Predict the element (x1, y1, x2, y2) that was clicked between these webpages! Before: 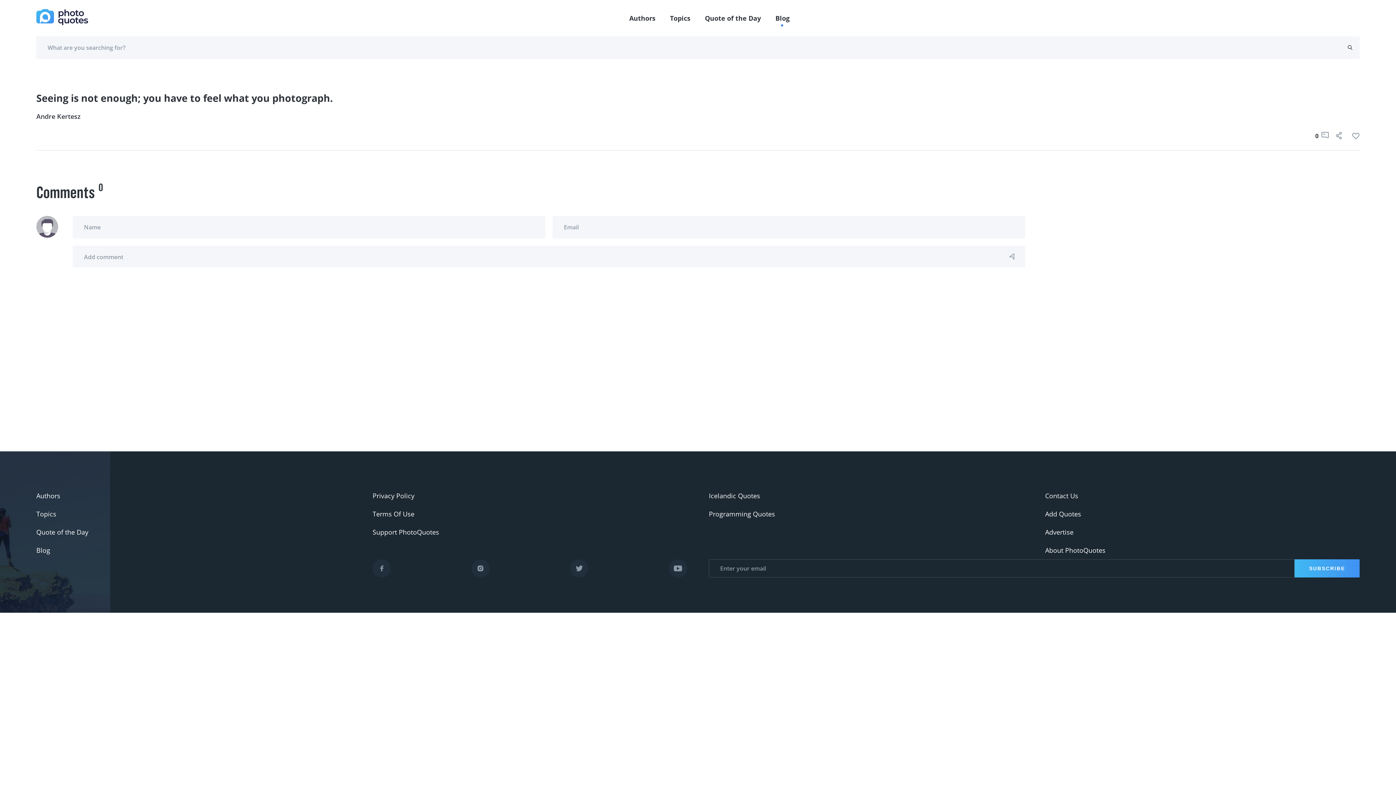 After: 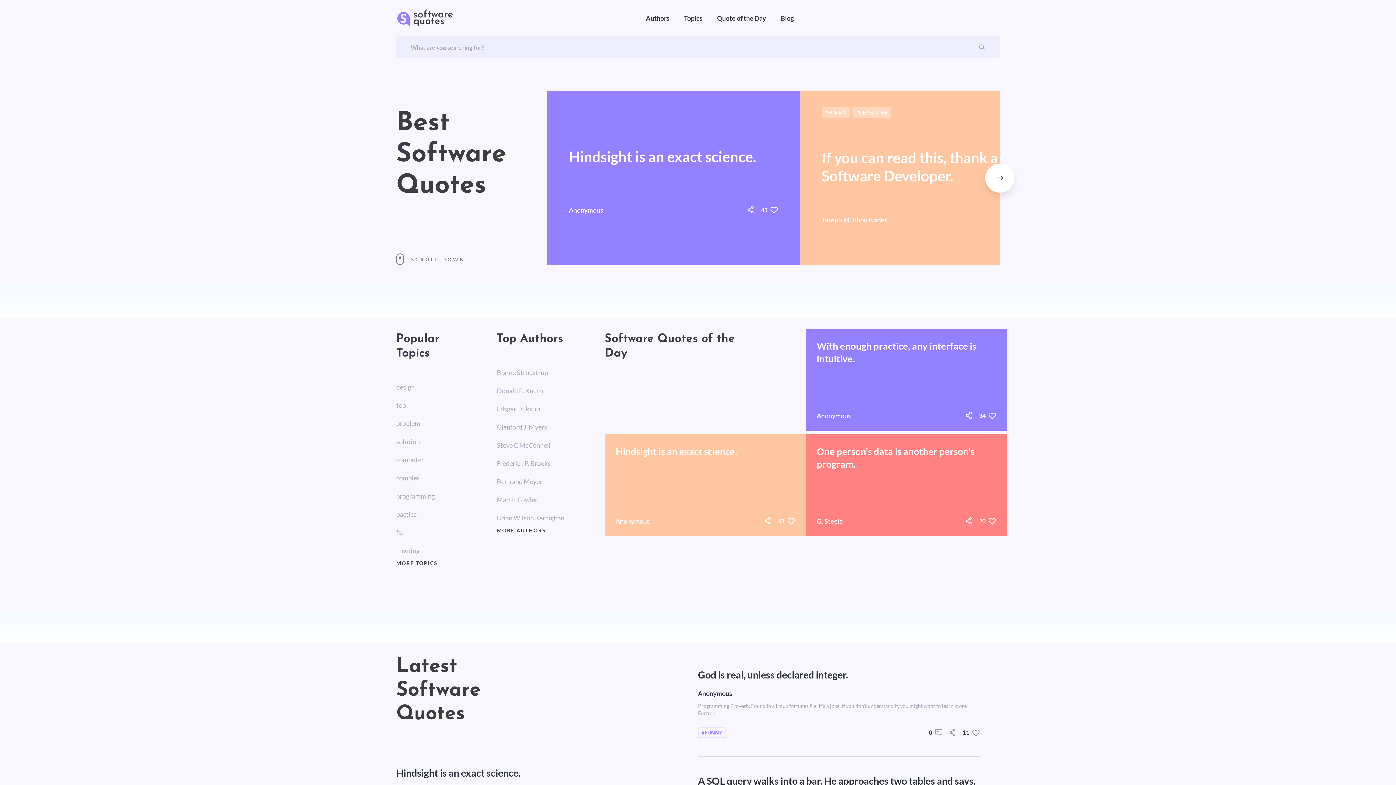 Action: label: Programming Quotes bbox: (709, 509, 775, 518)